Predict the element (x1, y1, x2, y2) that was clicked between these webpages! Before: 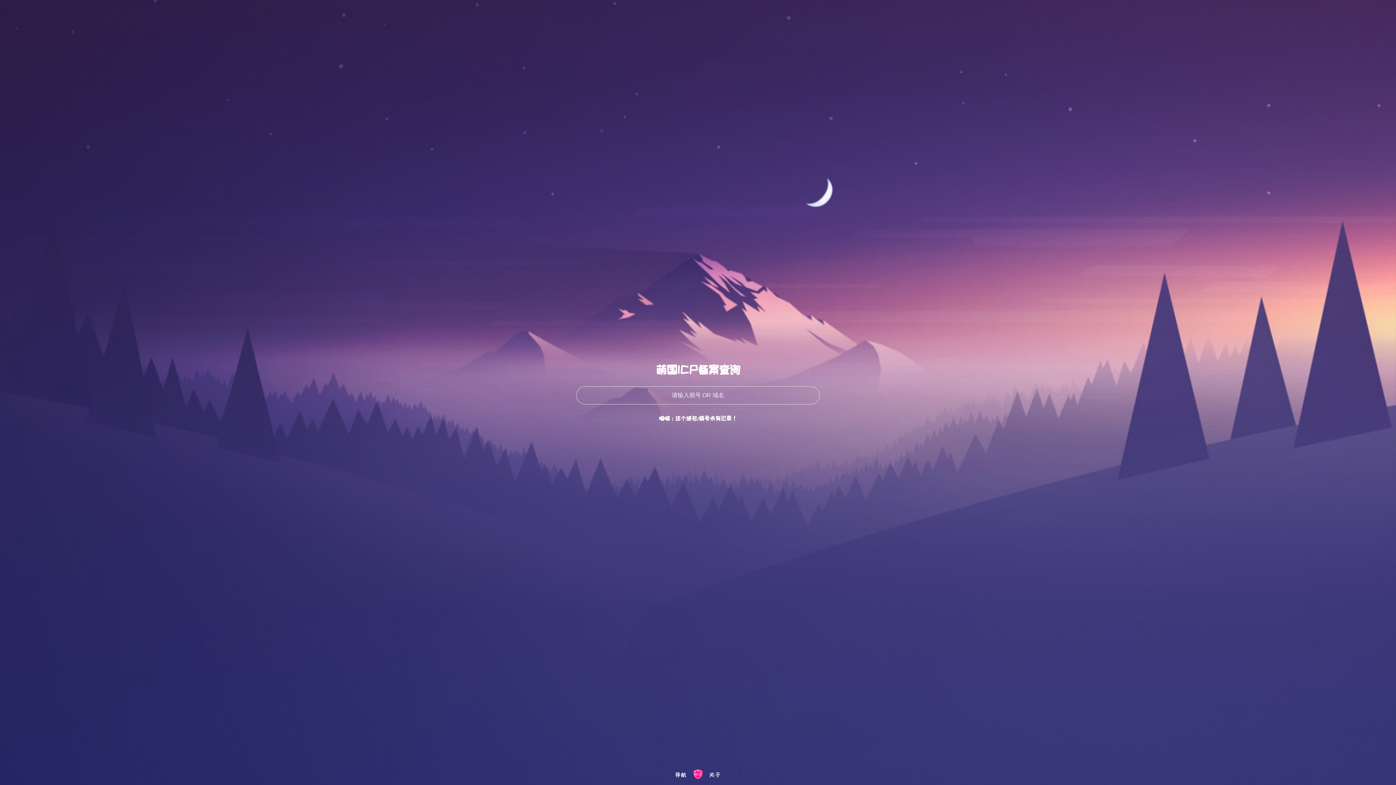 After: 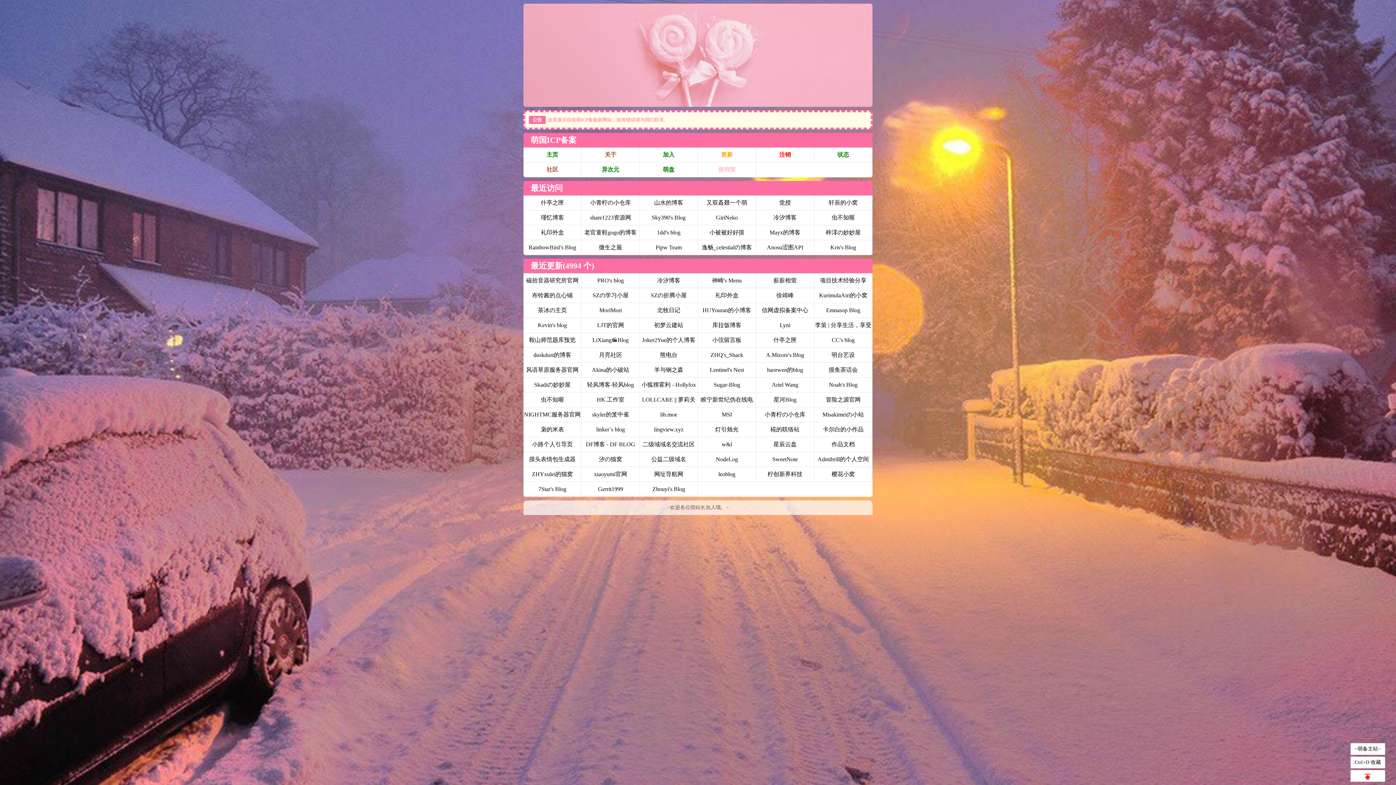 Action: bbox: (675, 772, 686, 778) label: 导航